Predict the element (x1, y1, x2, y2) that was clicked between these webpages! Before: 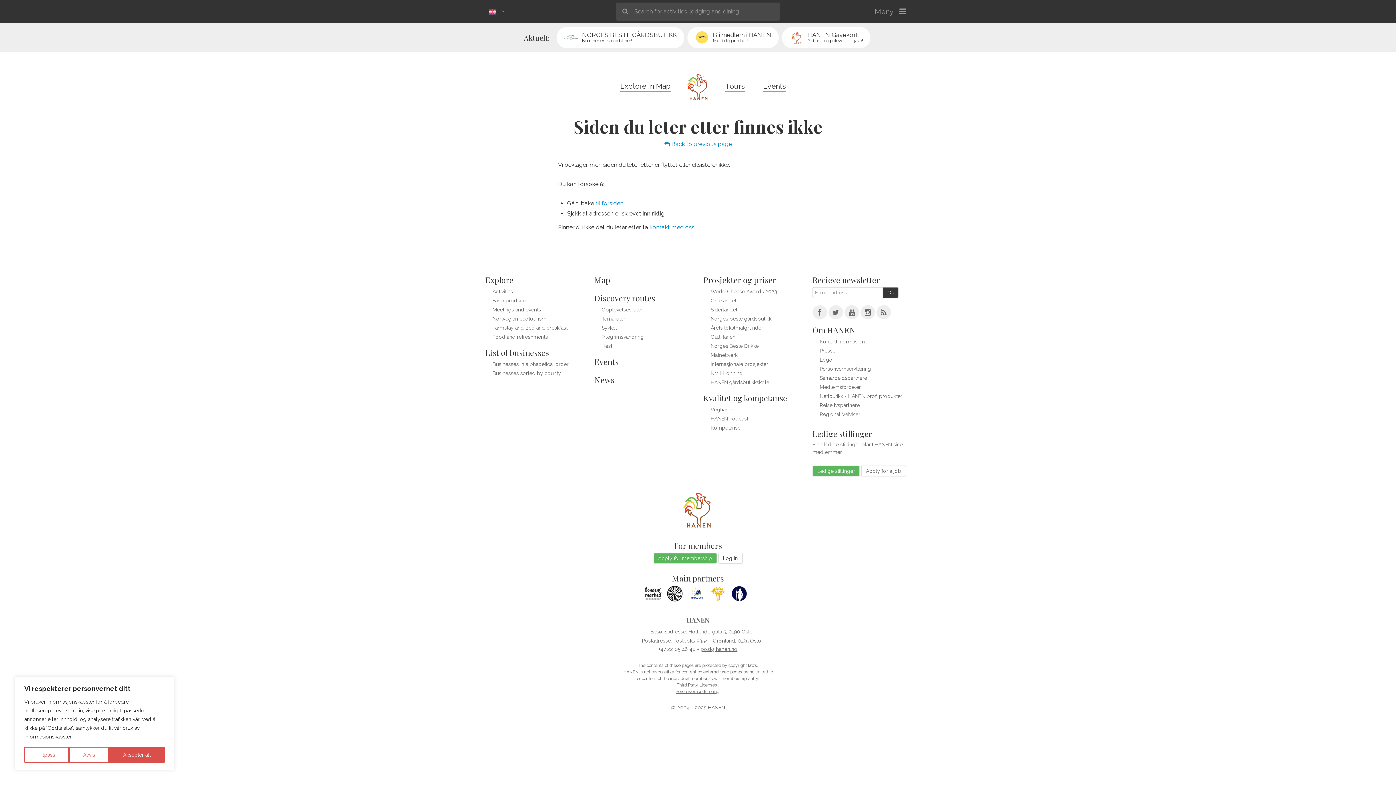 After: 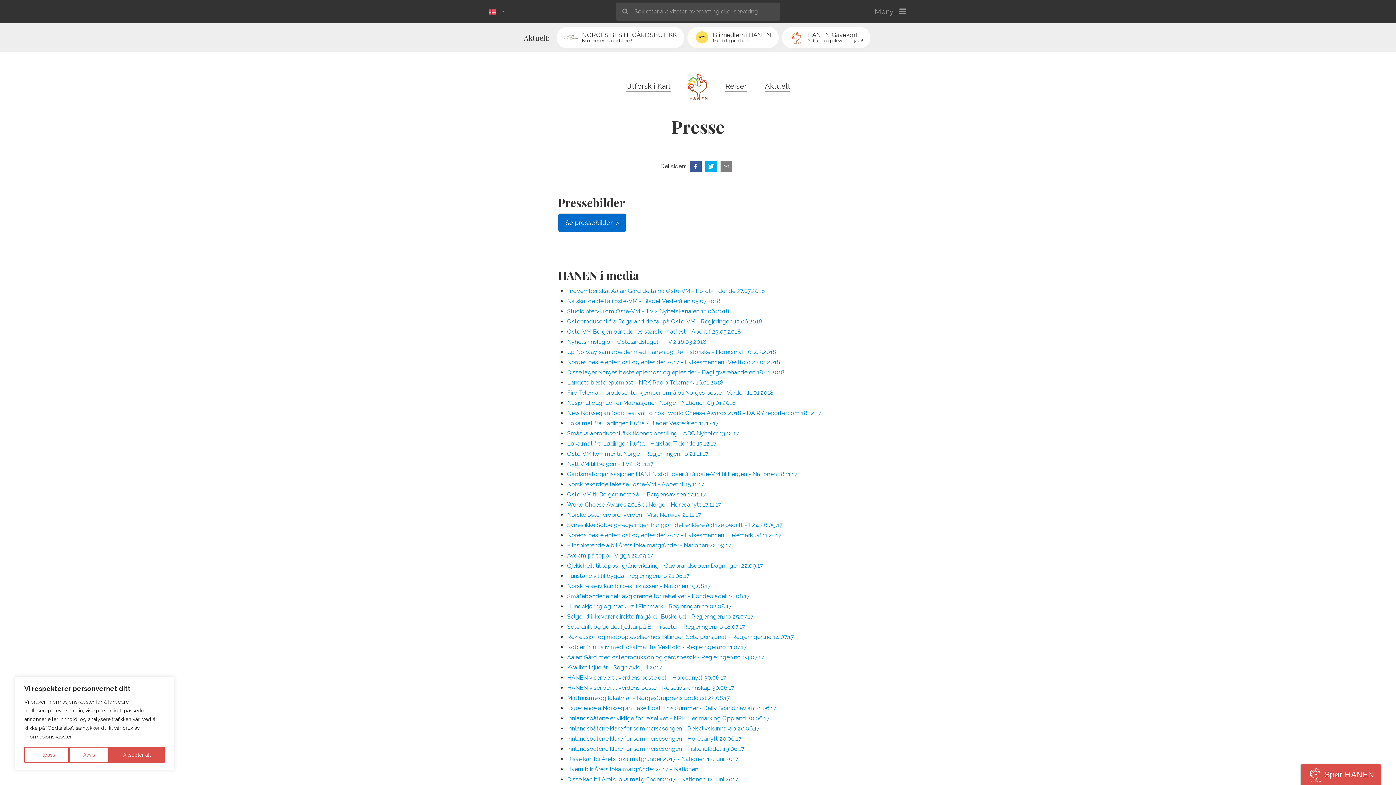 Action: label: Presse bbox: (820, 346, 910, 355)